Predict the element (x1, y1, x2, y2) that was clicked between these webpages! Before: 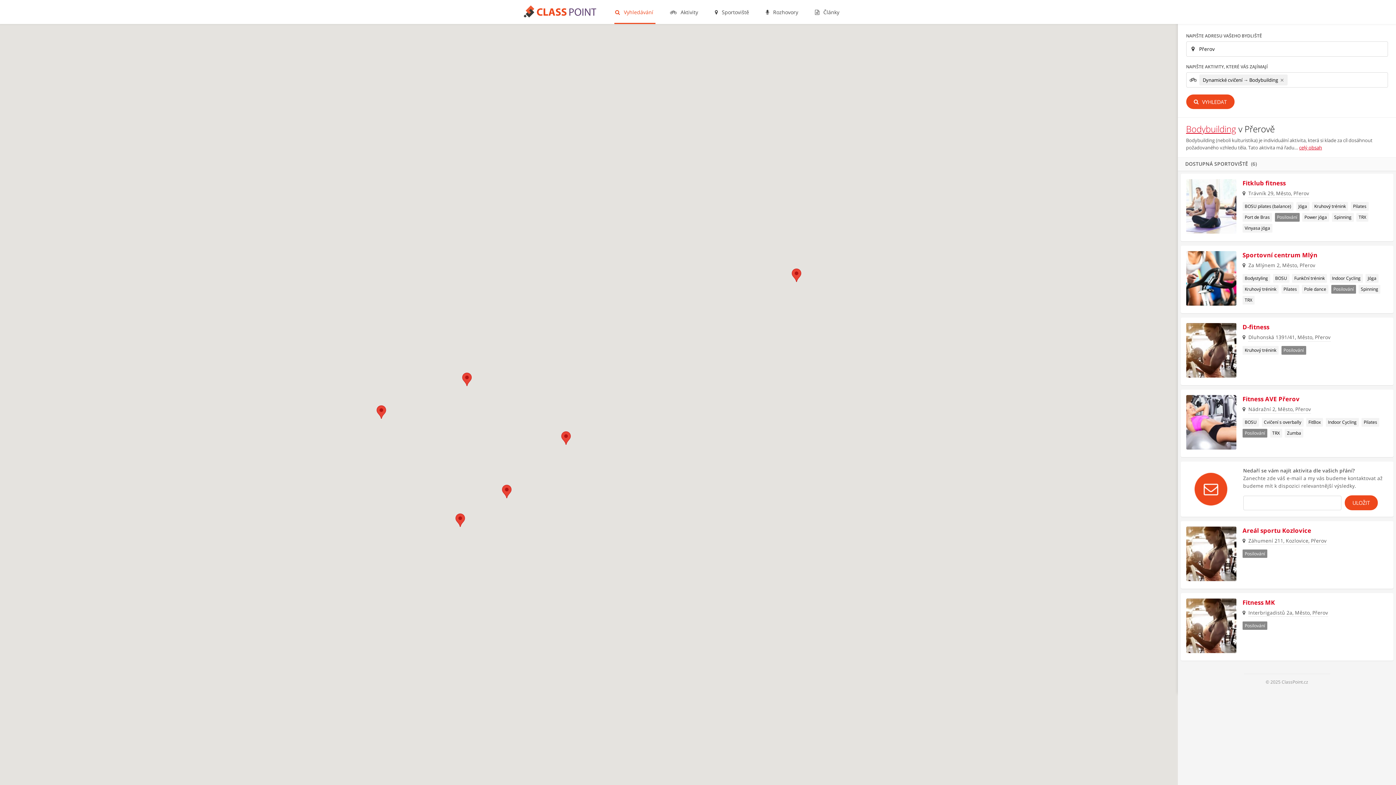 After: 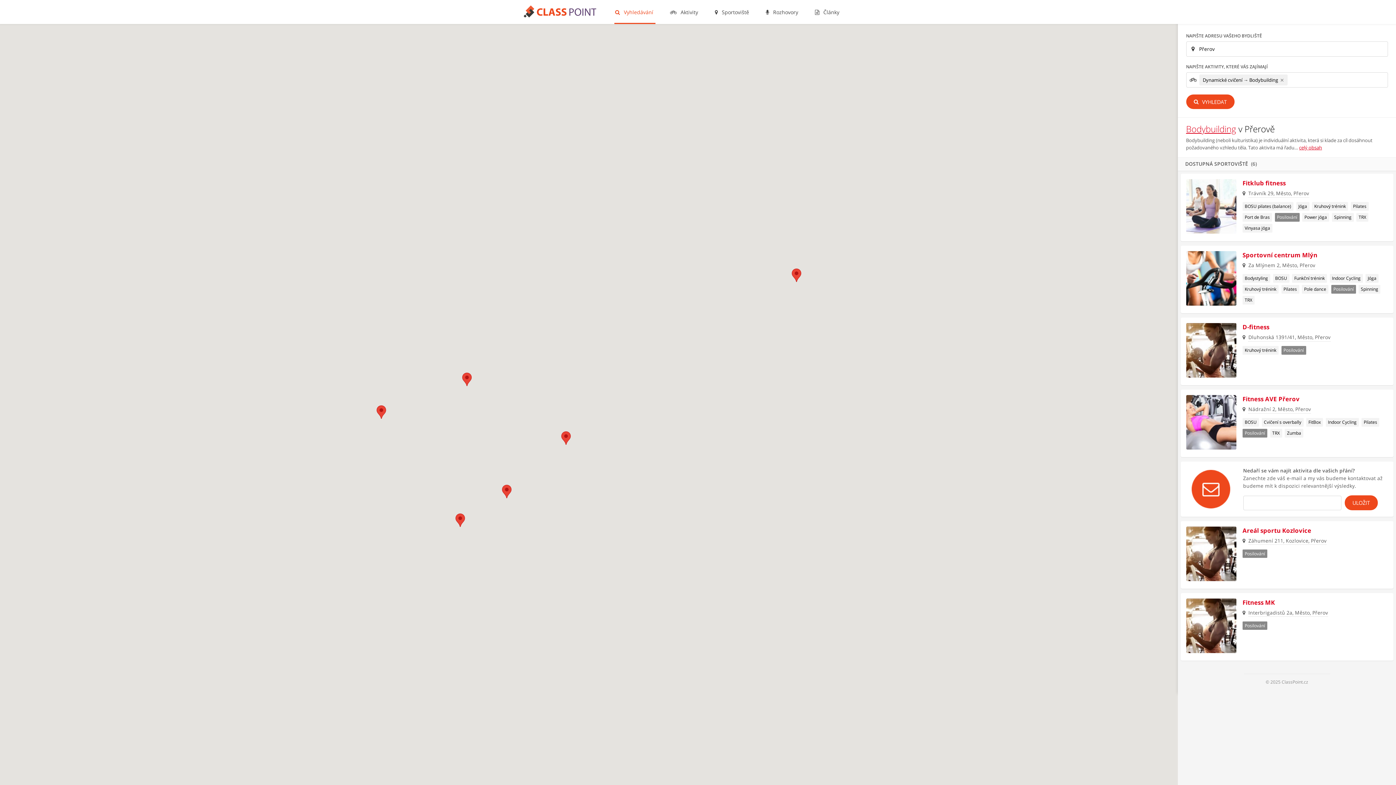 Action: bbox: (1186, 94, 1234, 109) label:  VYHLEDAT